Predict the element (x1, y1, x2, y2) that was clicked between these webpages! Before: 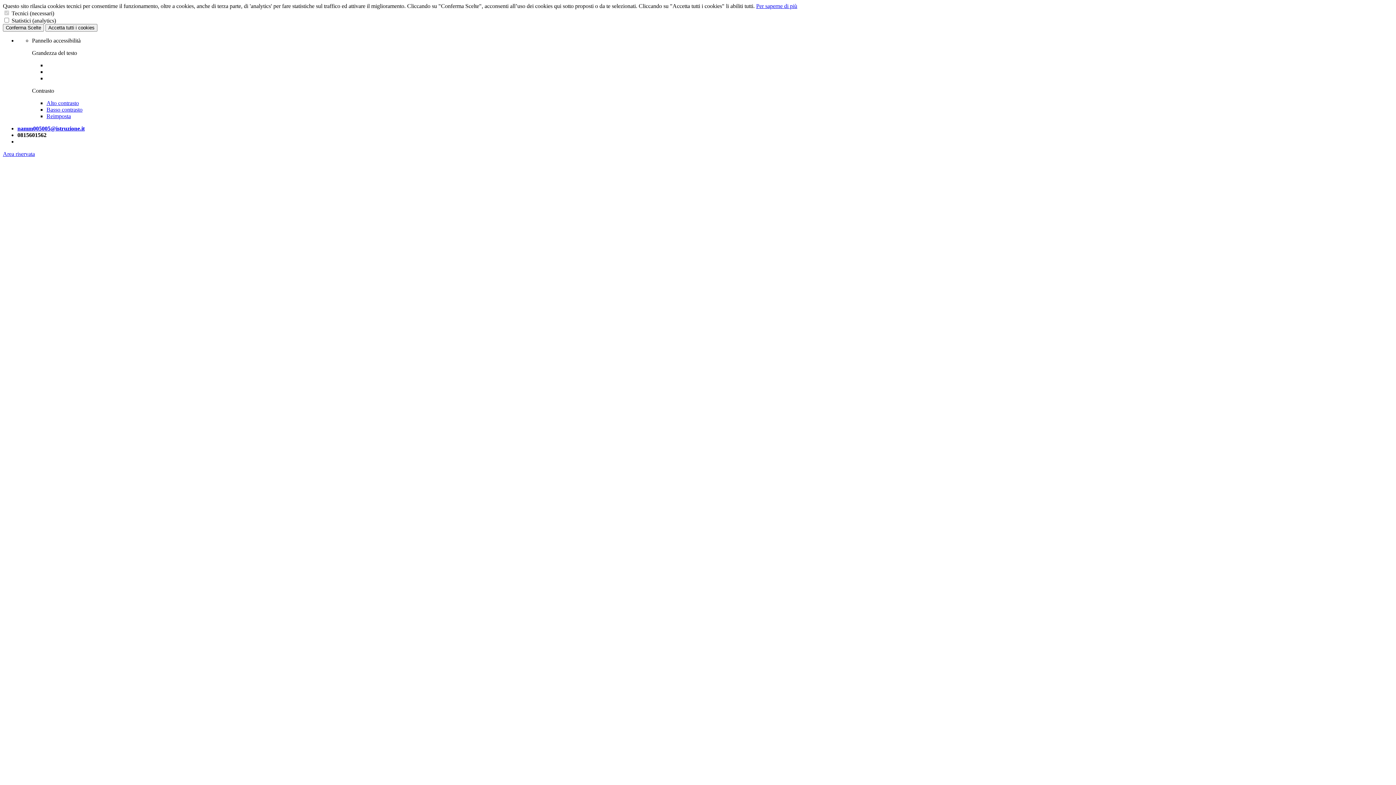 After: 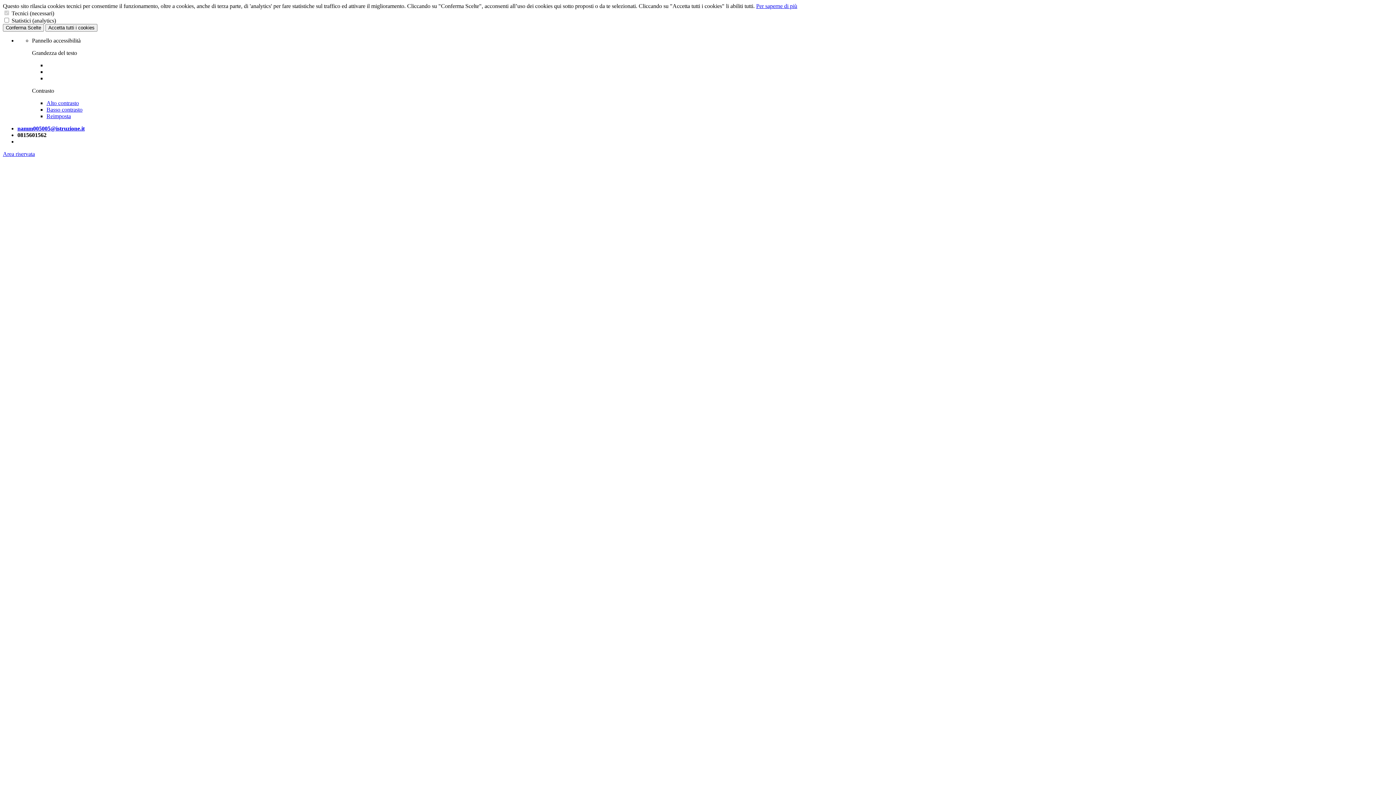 Action: bbox: (46, 100, 78, 106) label: Alto contrasto